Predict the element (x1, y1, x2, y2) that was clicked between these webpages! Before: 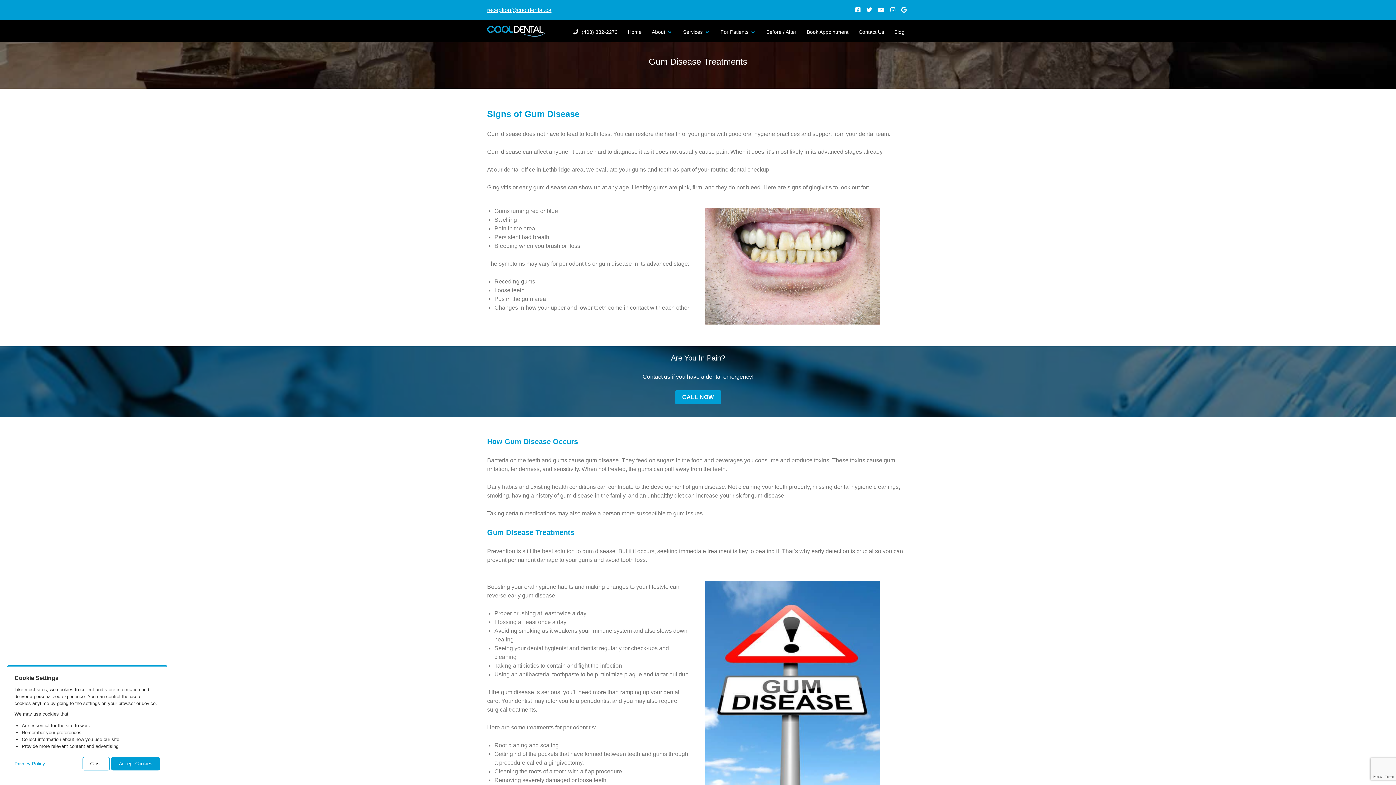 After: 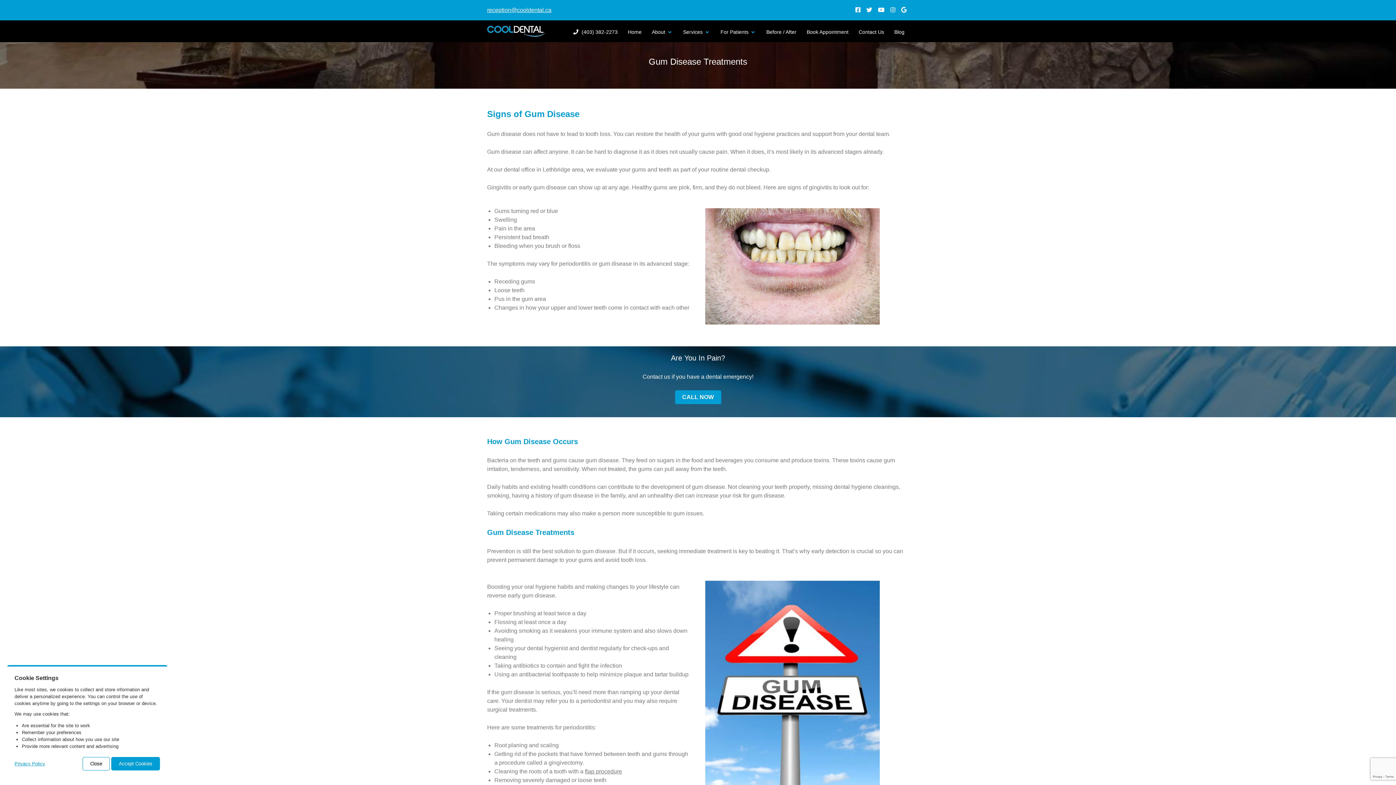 Action: label: CALL NOW bbox: (675, 390, 721, 404)